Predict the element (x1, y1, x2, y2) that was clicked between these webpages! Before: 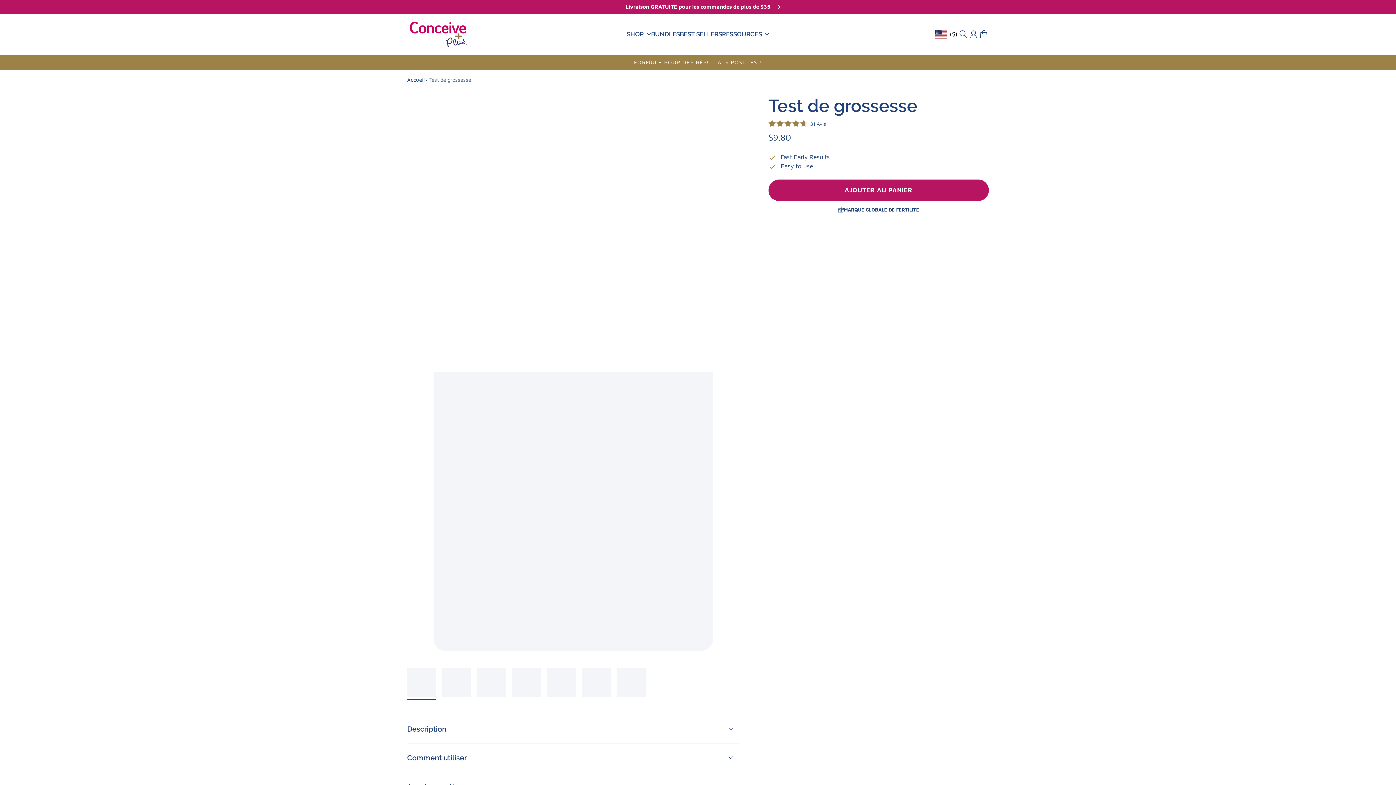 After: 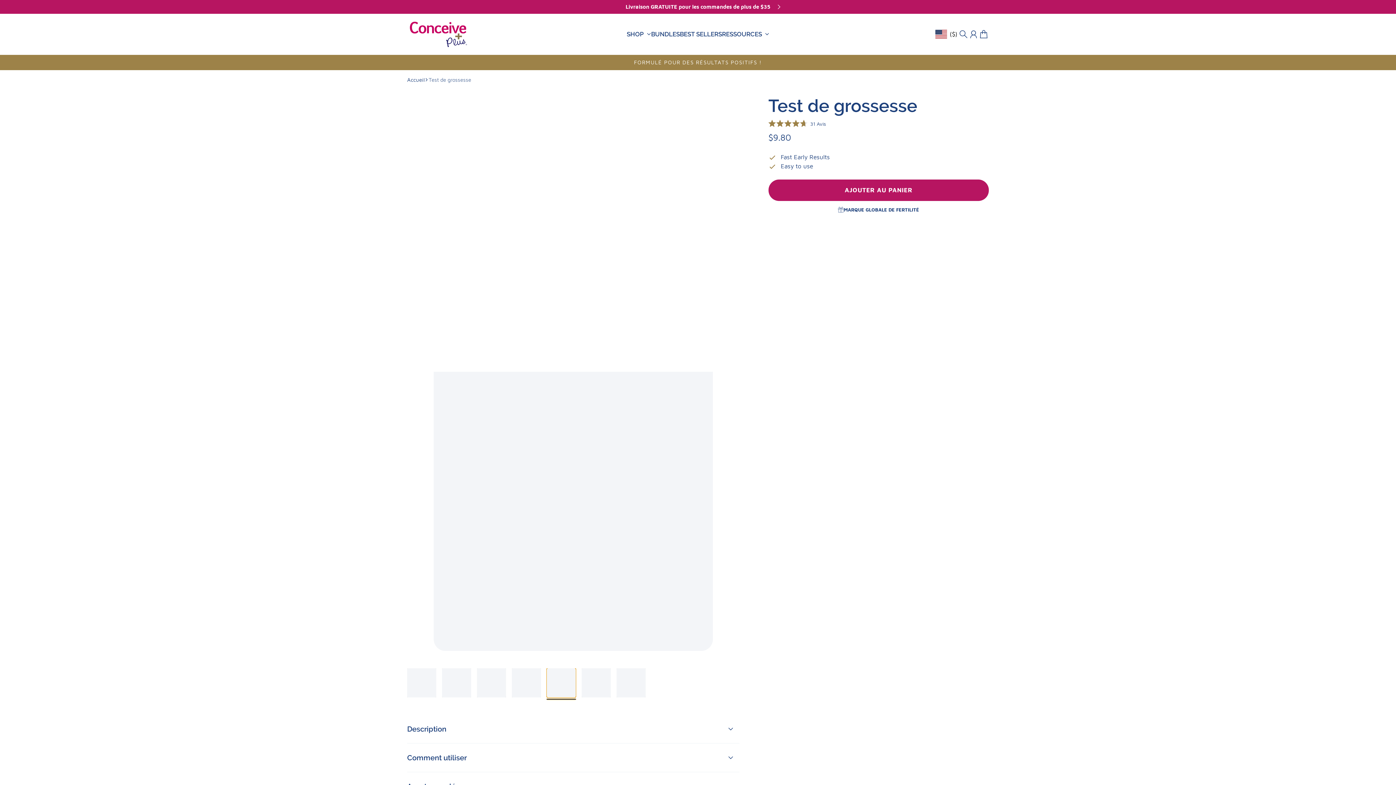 Action: bbox: (546, 668, 576, 697) label: Aller à l'article 5